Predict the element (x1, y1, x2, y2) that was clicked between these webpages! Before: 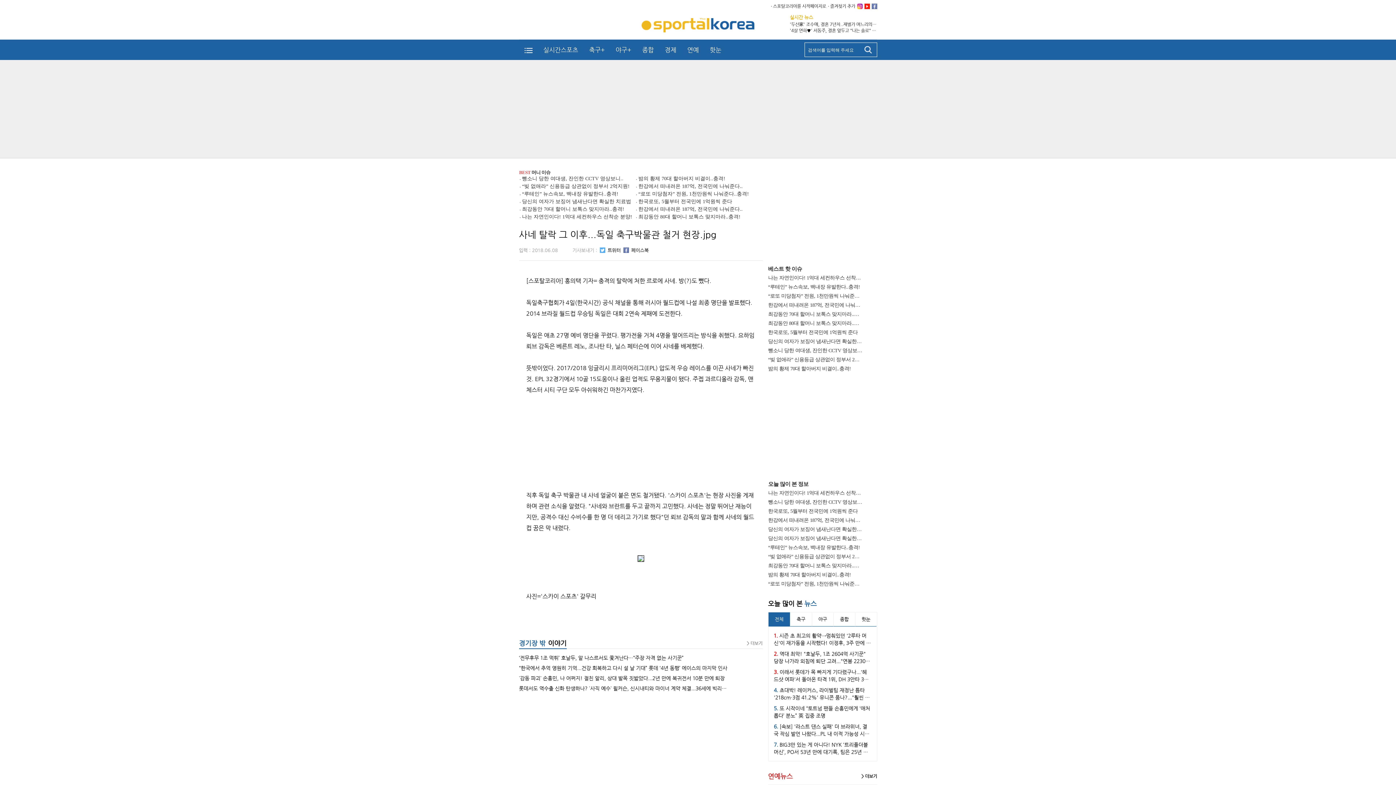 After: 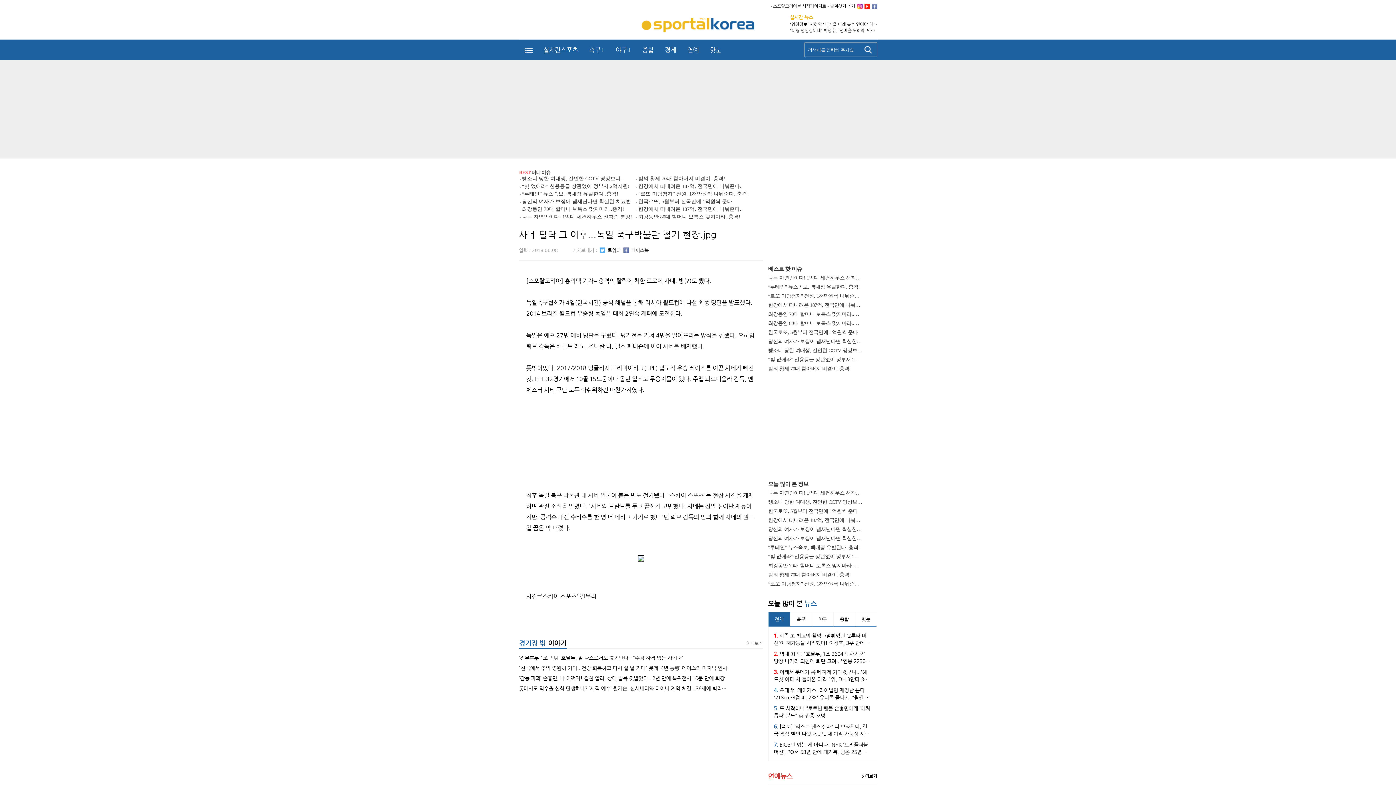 Action: label: · 즐겨찾기 추가 bbox: (828, 3, 855, 9)